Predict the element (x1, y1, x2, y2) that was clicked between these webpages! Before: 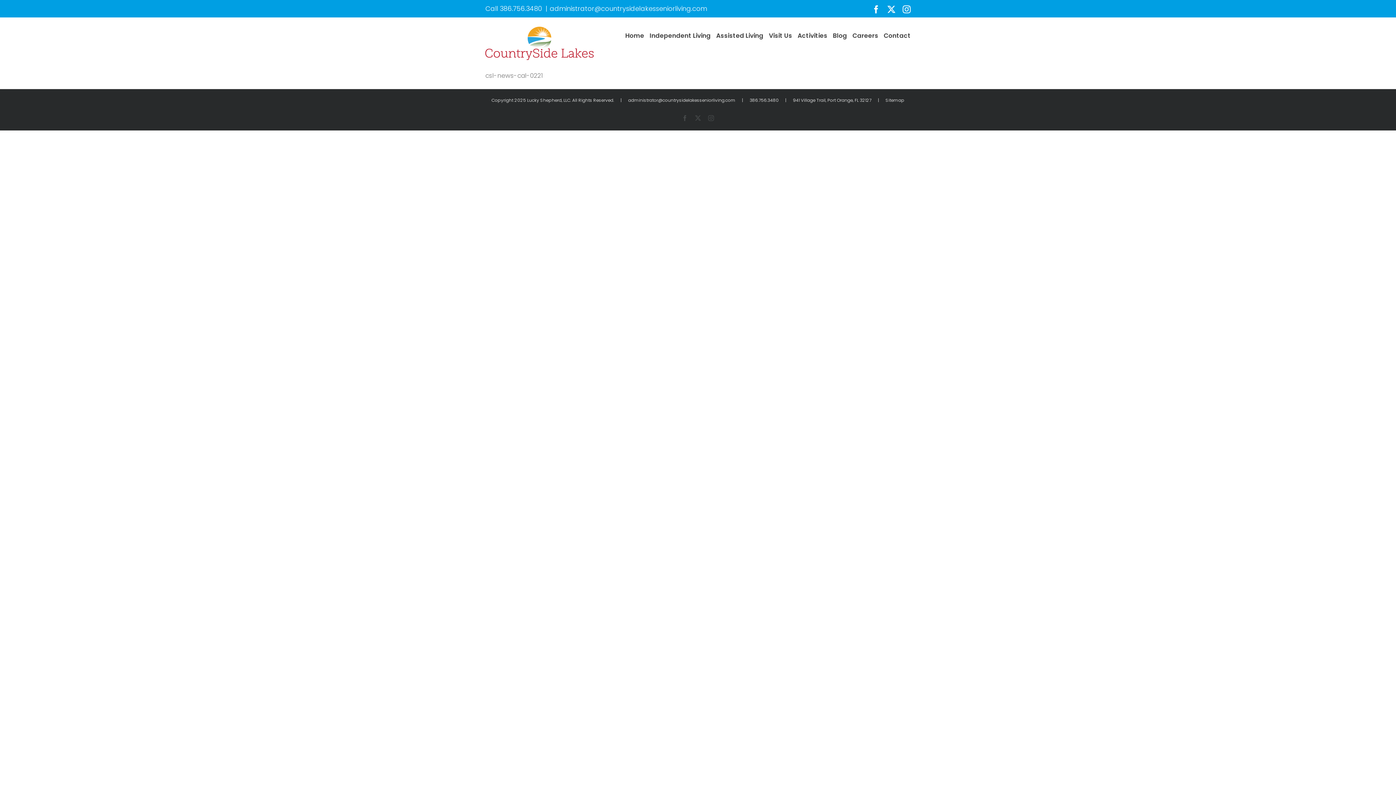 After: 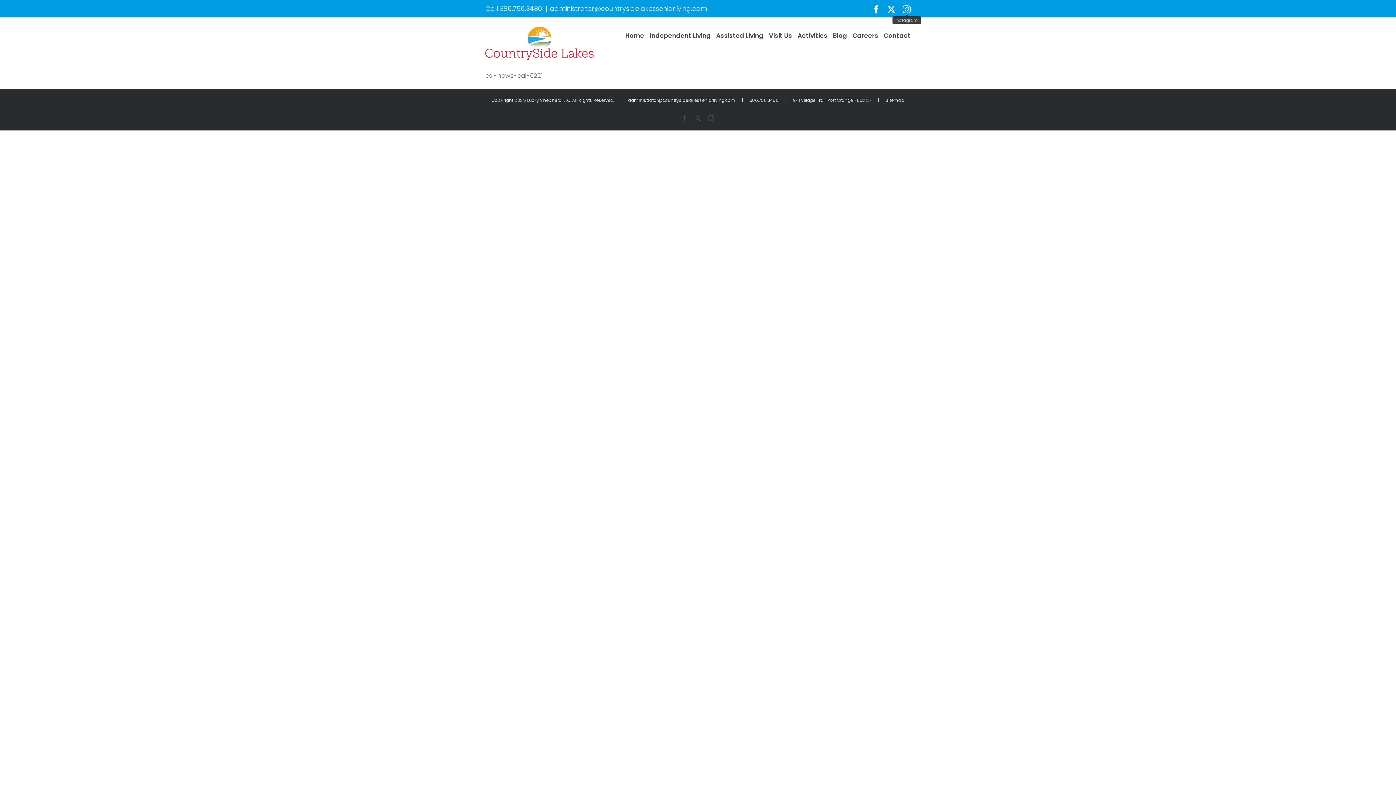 Action: bbox: (902, 5, 910, 13) label: Instagram